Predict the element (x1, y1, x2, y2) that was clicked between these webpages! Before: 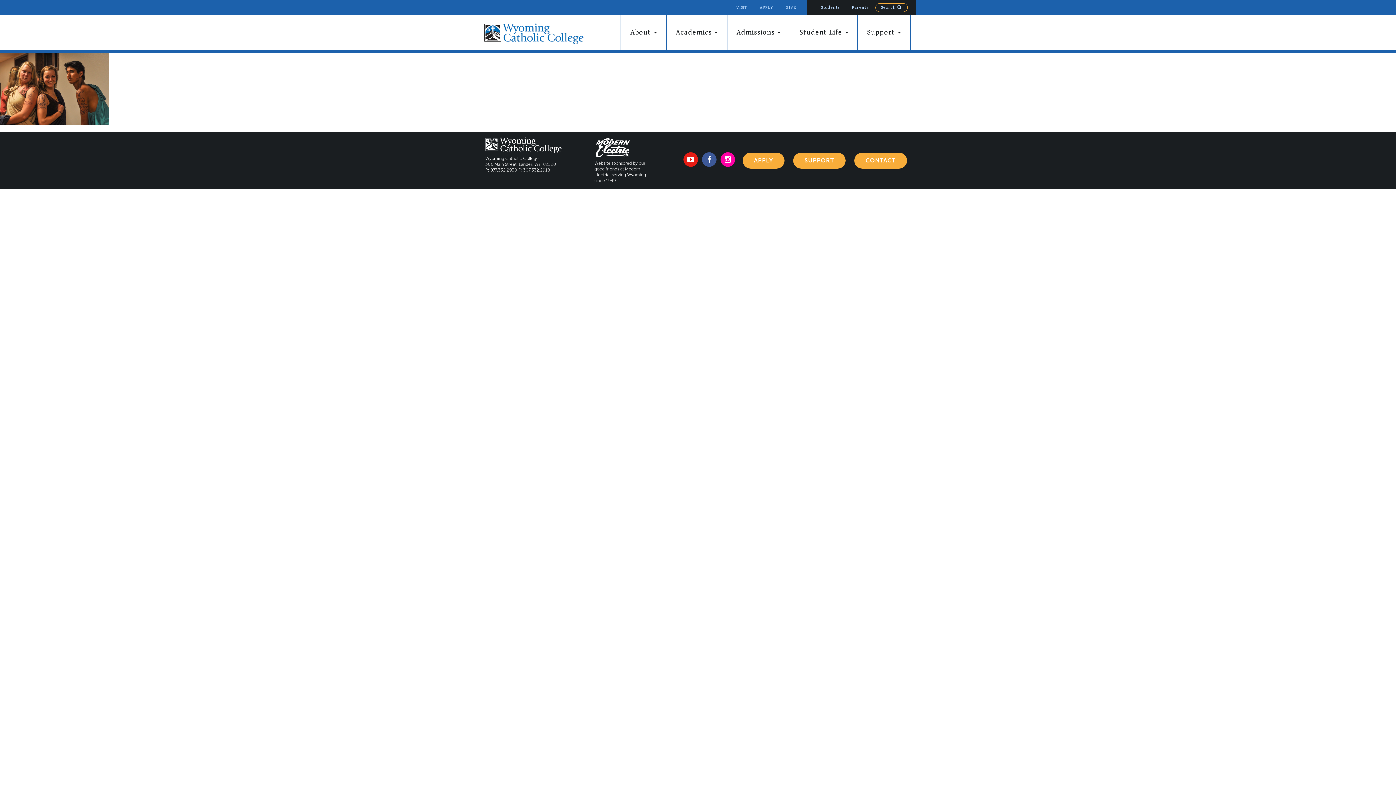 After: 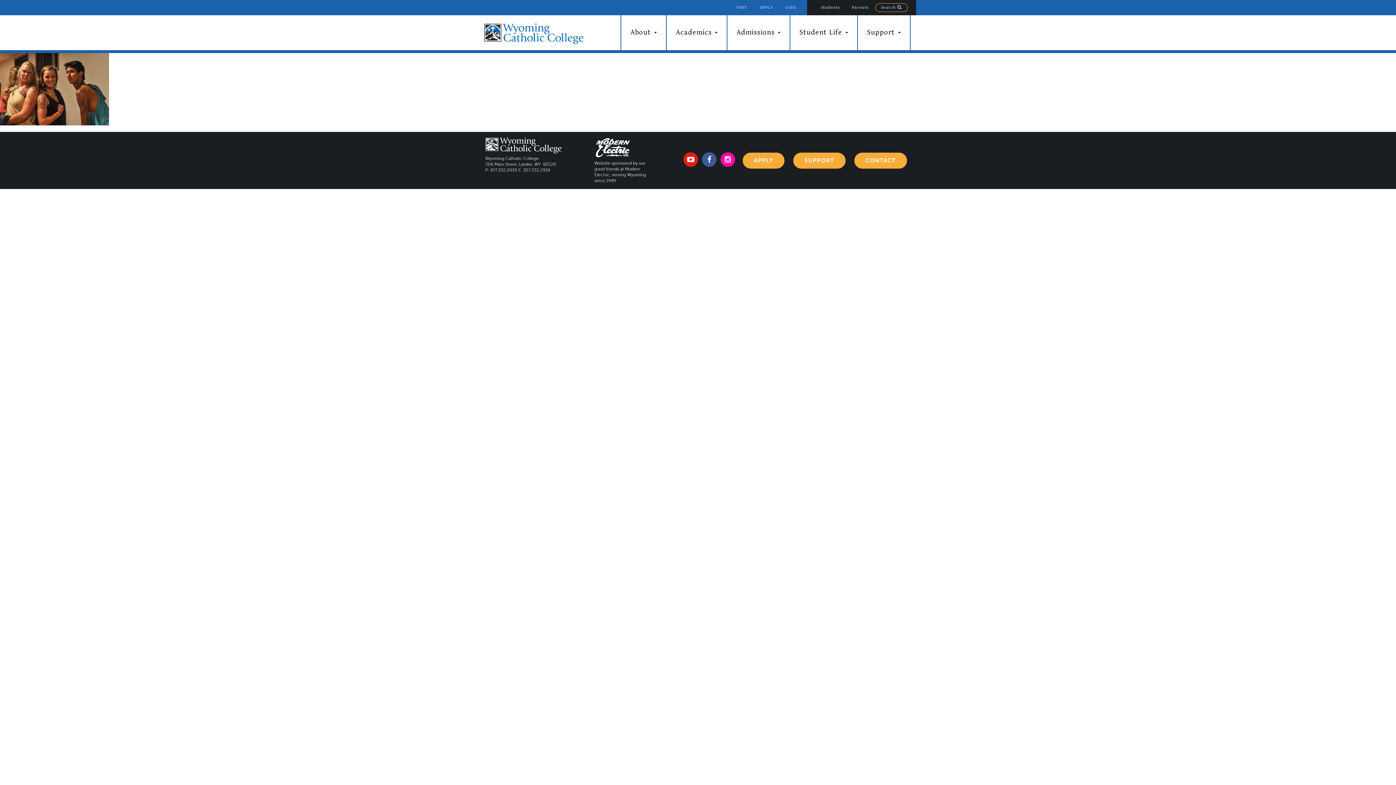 Action: bbox: (594, 137, 656, 158)